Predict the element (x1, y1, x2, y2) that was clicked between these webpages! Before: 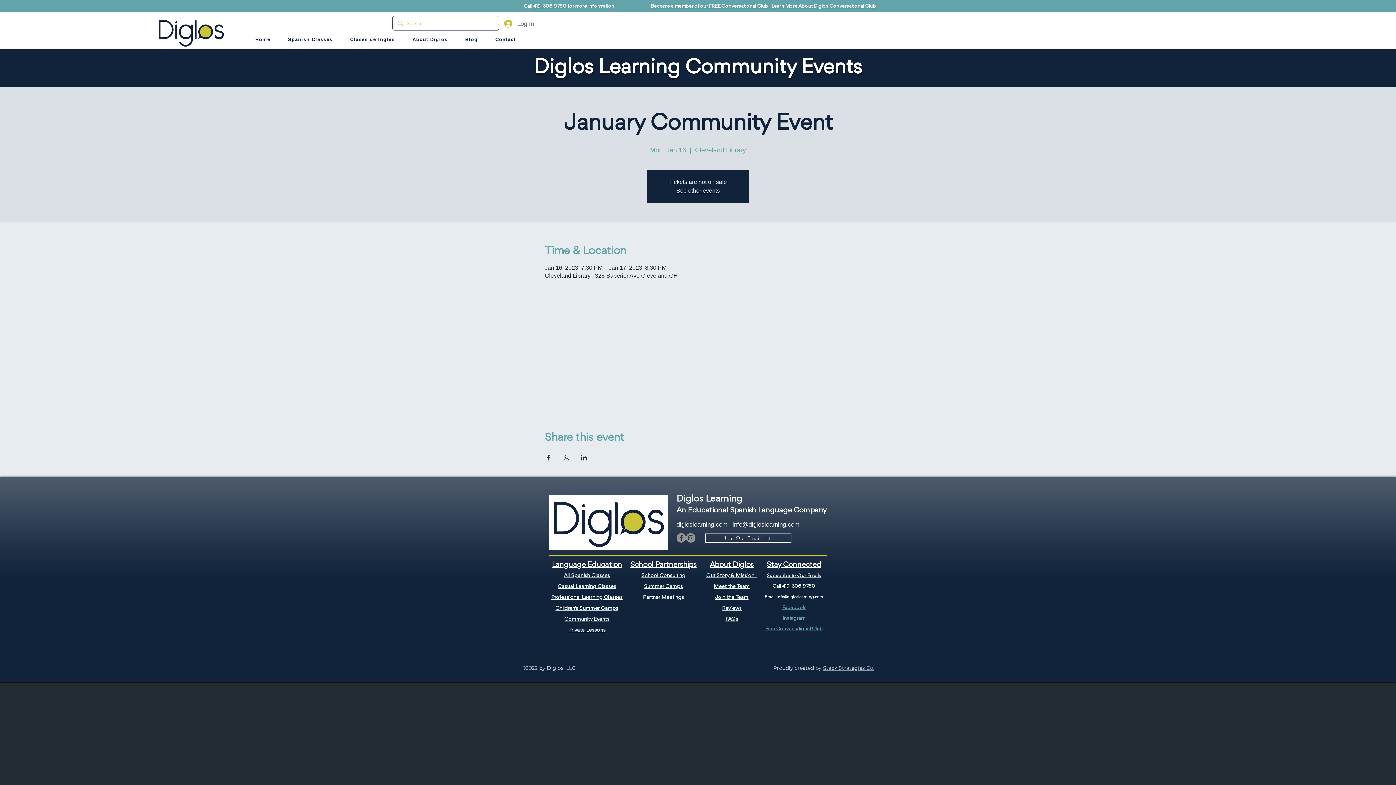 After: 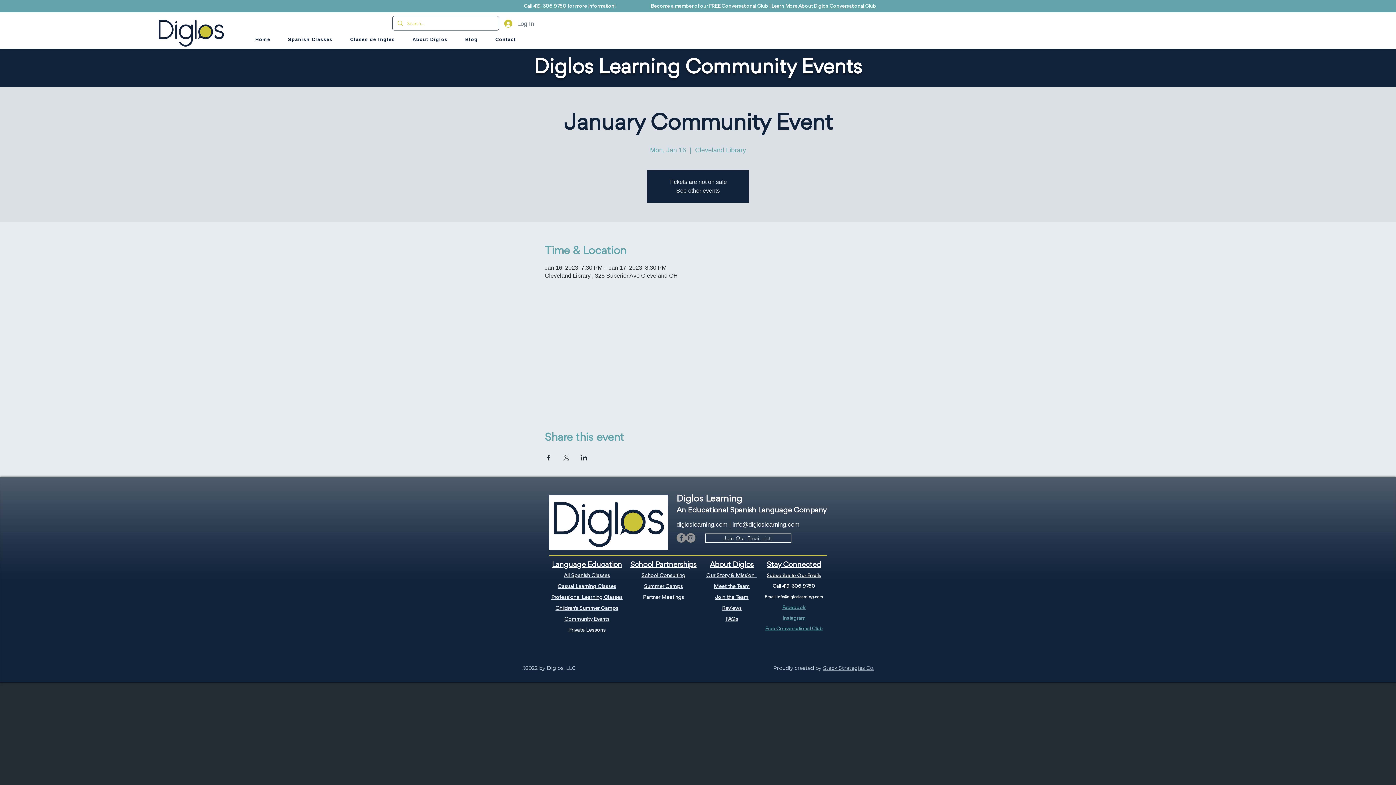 Action: label: Free Conversational Club bbox: (765, 626, 823, 631)